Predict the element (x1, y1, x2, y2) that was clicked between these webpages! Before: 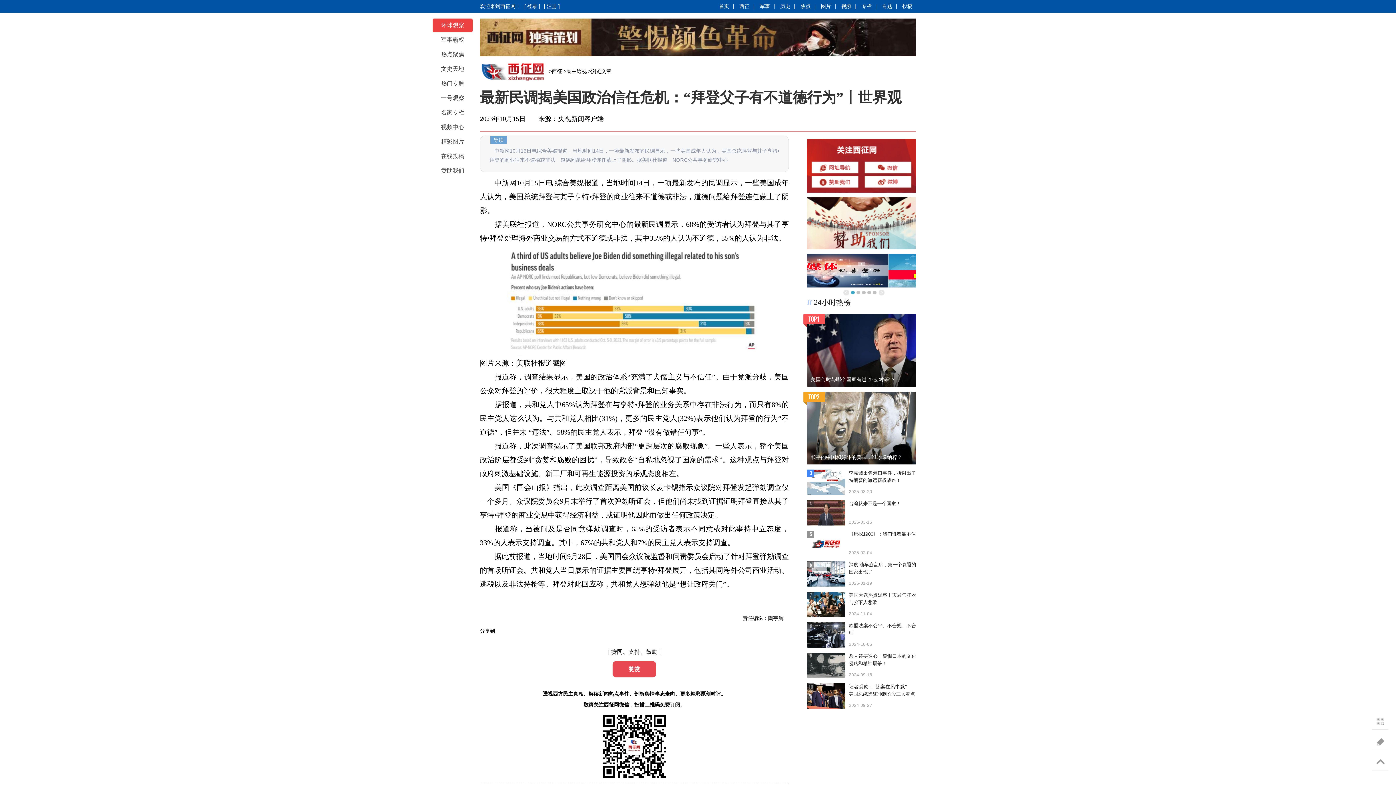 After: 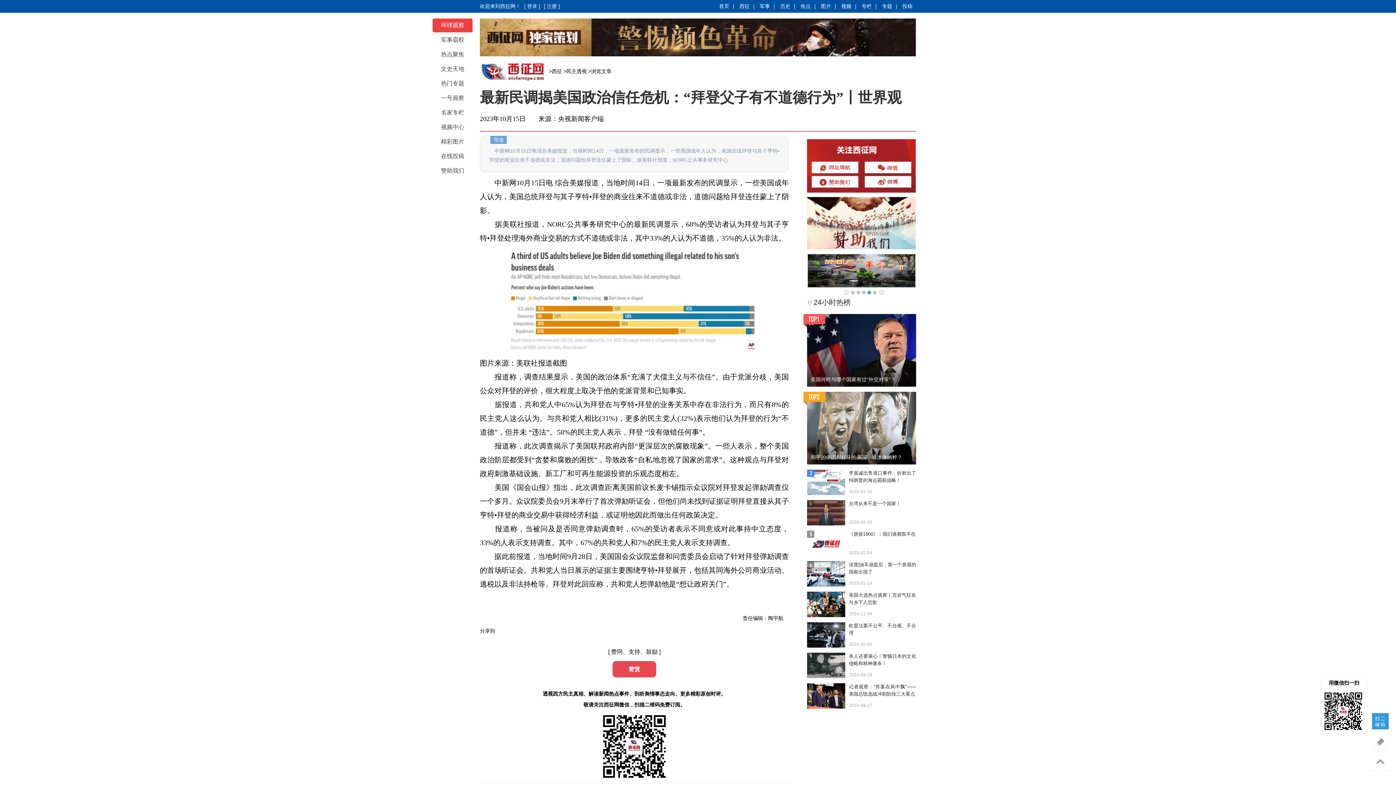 Action: bbox: (1372, 713, 1389, 730)